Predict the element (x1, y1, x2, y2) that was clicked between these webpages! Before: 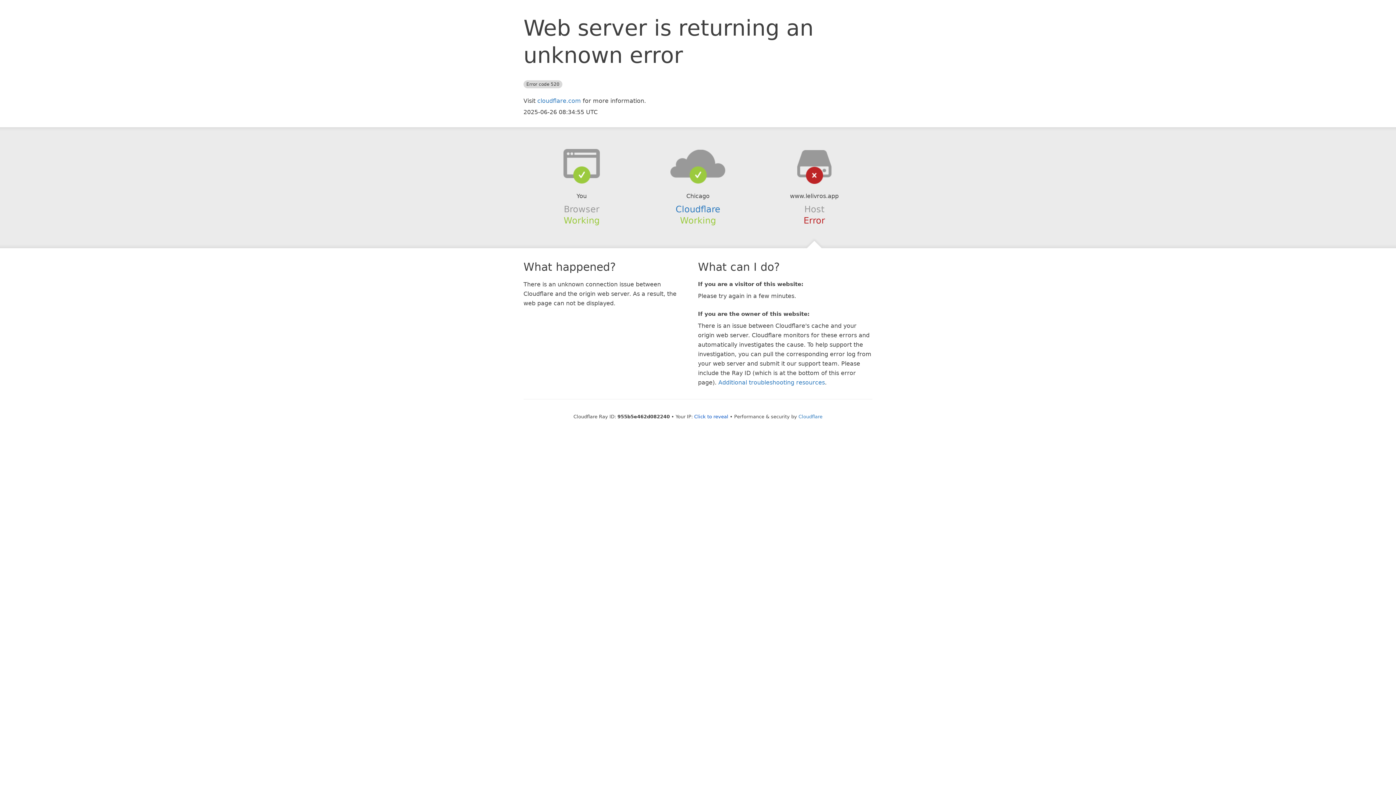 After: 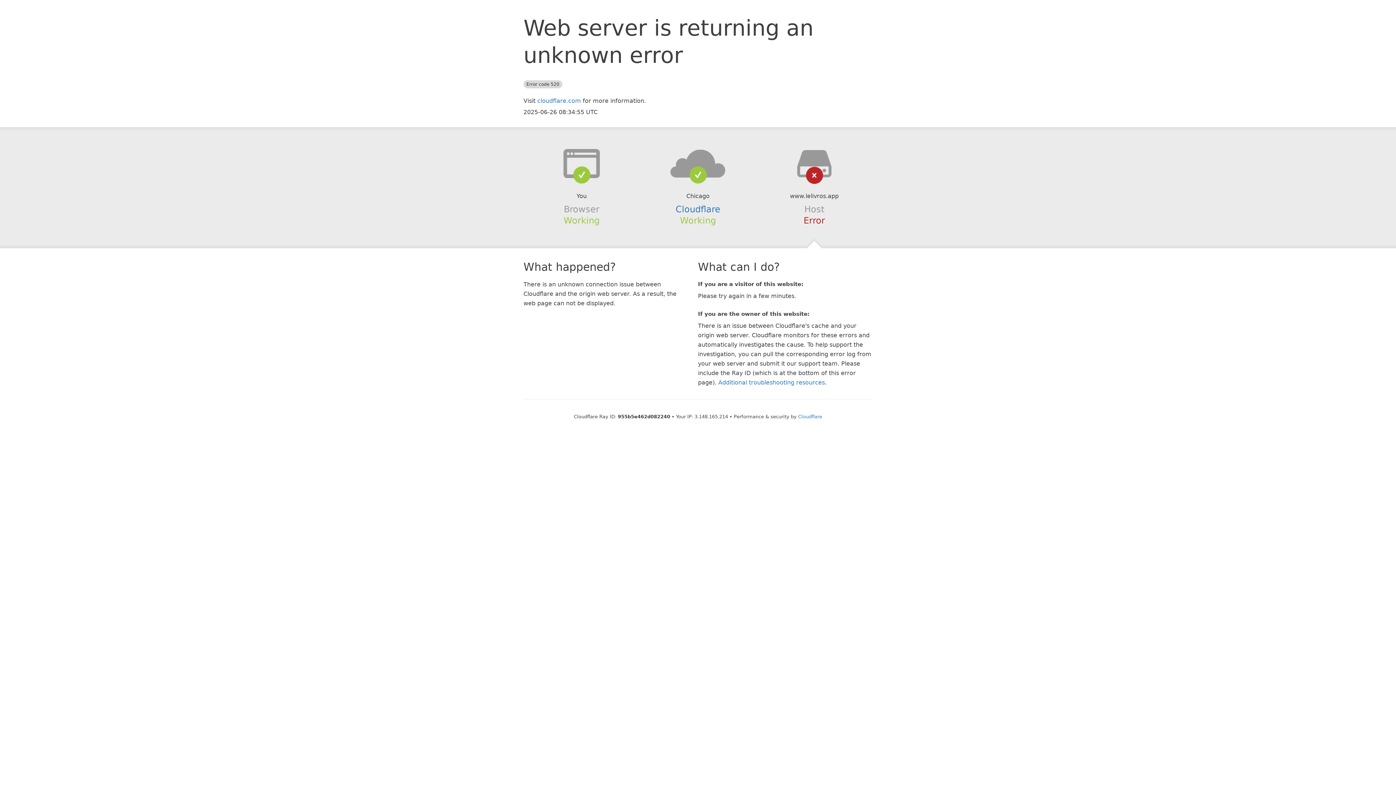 Action: label: Click to reveal bbox: (694, 414, 728, 419)